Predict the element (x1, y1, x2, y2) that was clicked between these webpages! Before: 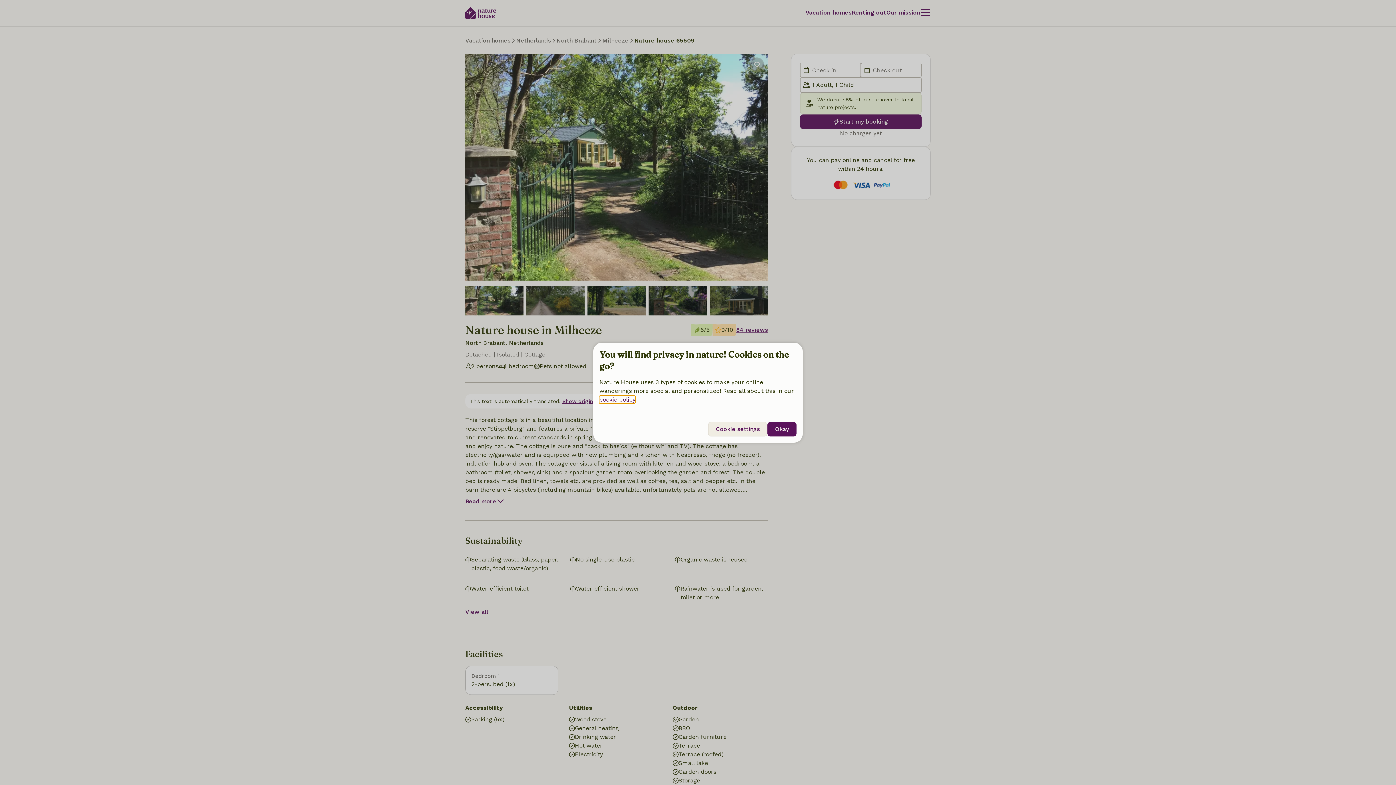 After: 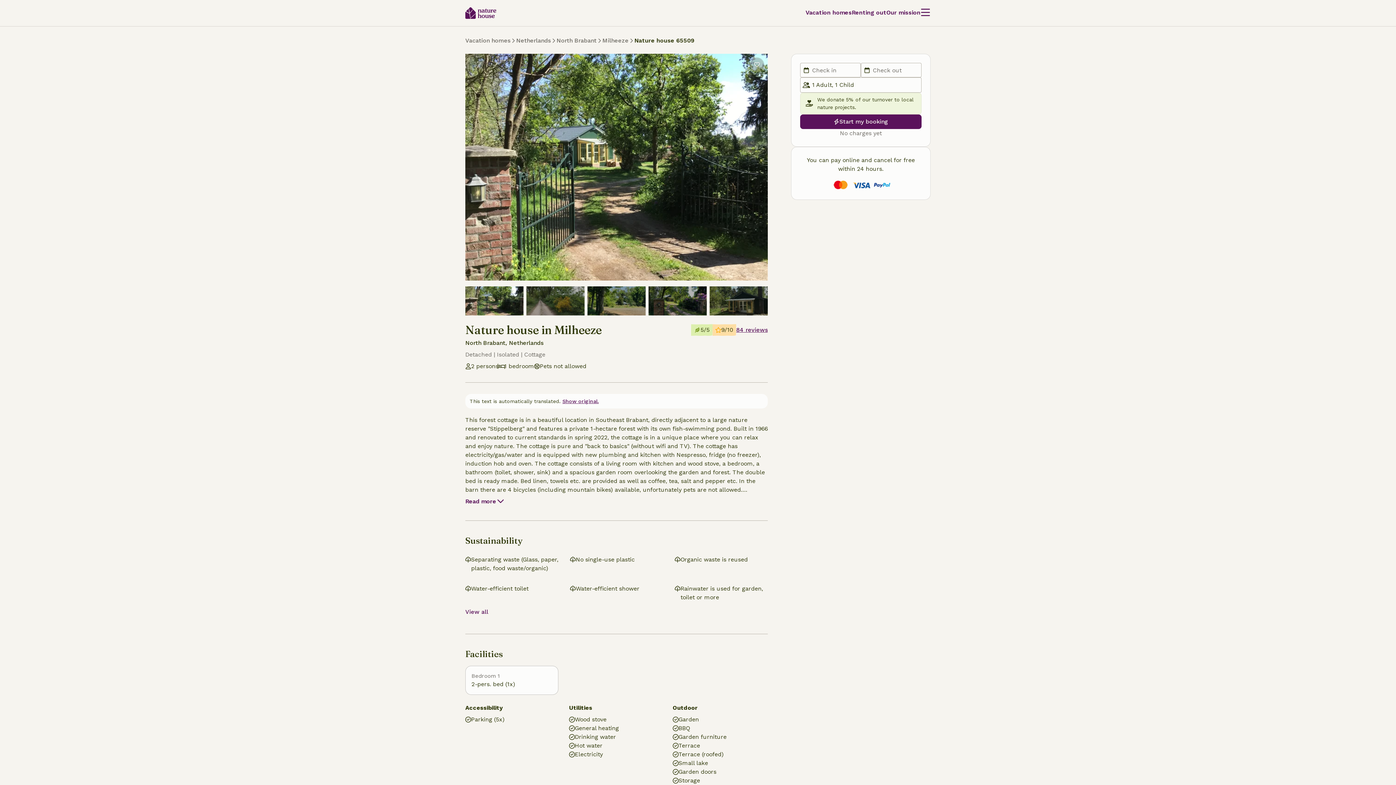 Action: bbox: (767, 422, 796, 436) label: Okay